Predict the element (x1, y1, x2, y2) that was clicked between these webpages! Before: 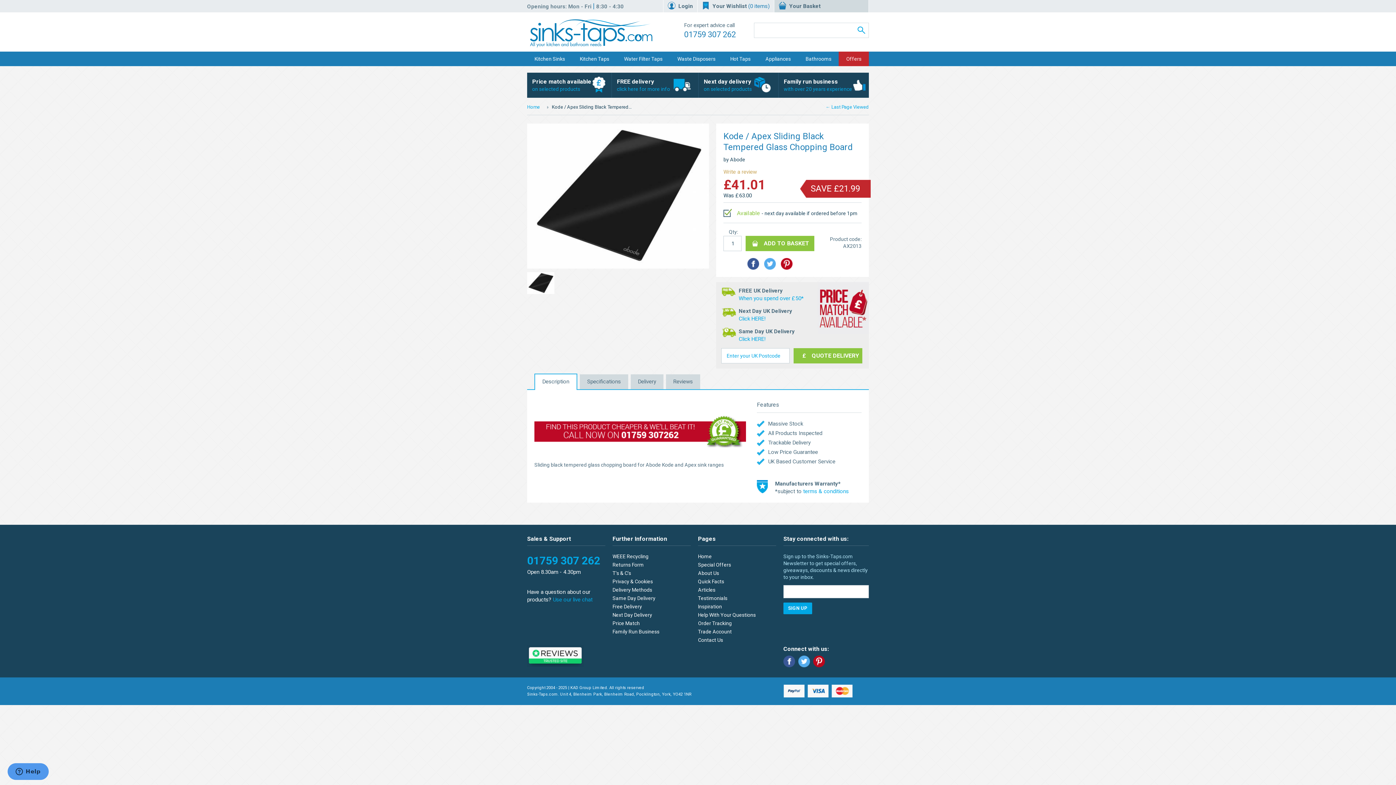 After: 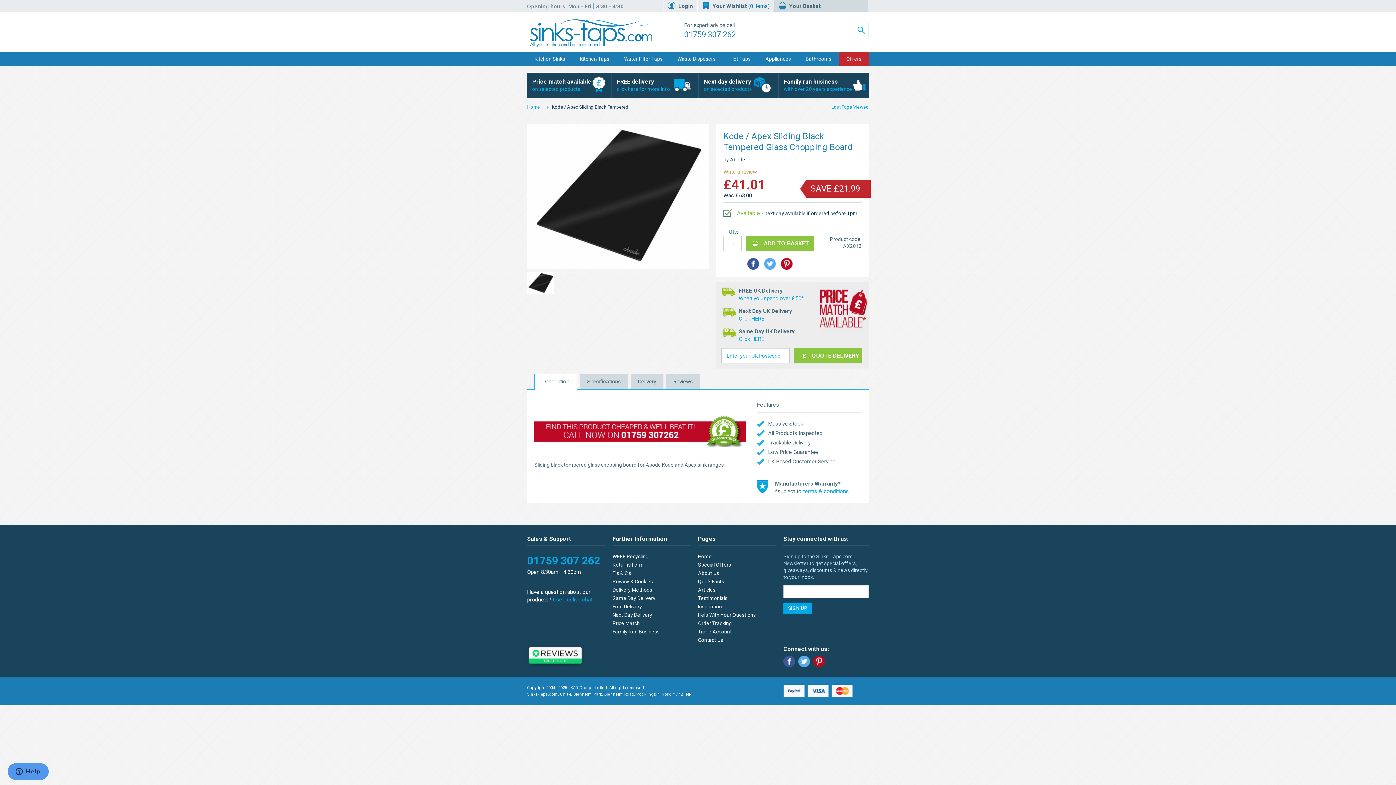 Action: label: Facebook bbox: (783, 655, 795, 667)